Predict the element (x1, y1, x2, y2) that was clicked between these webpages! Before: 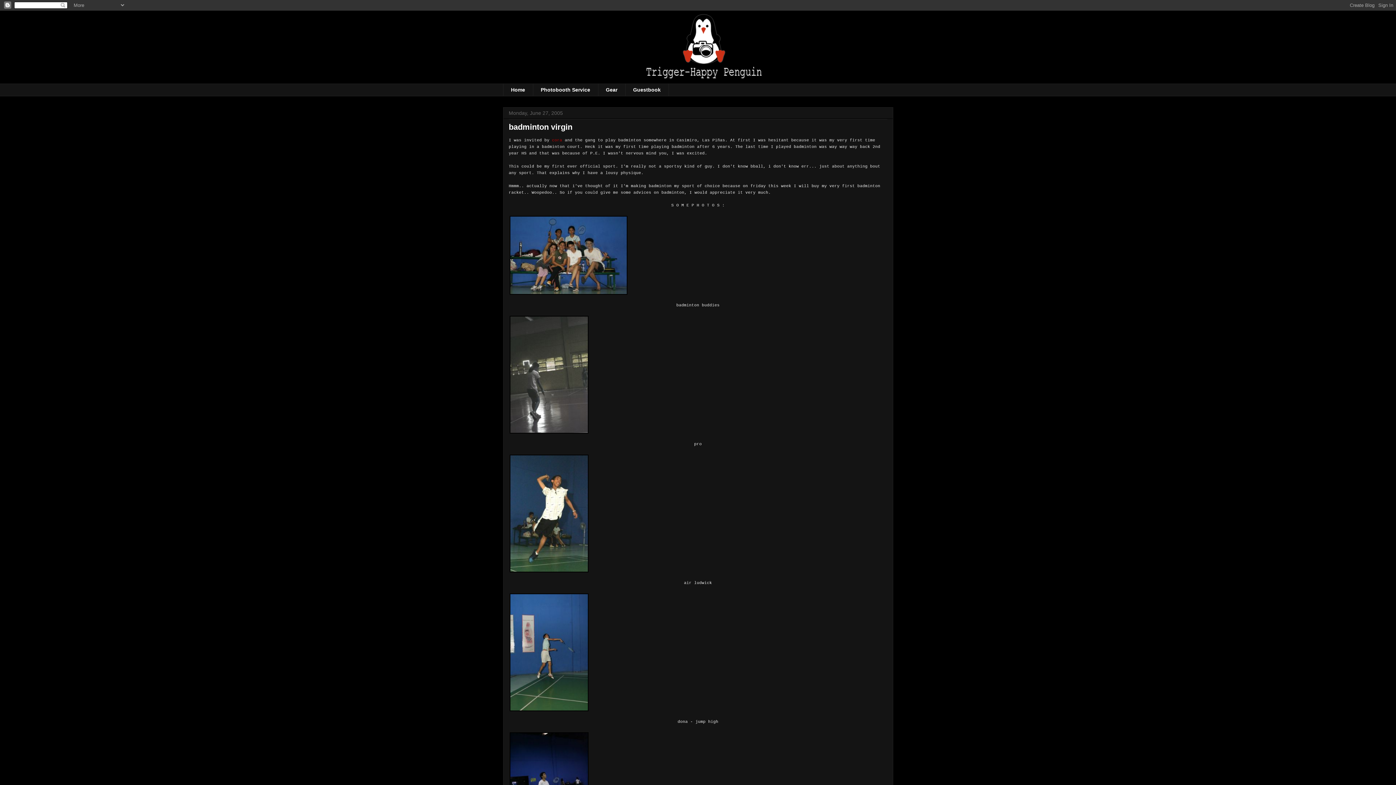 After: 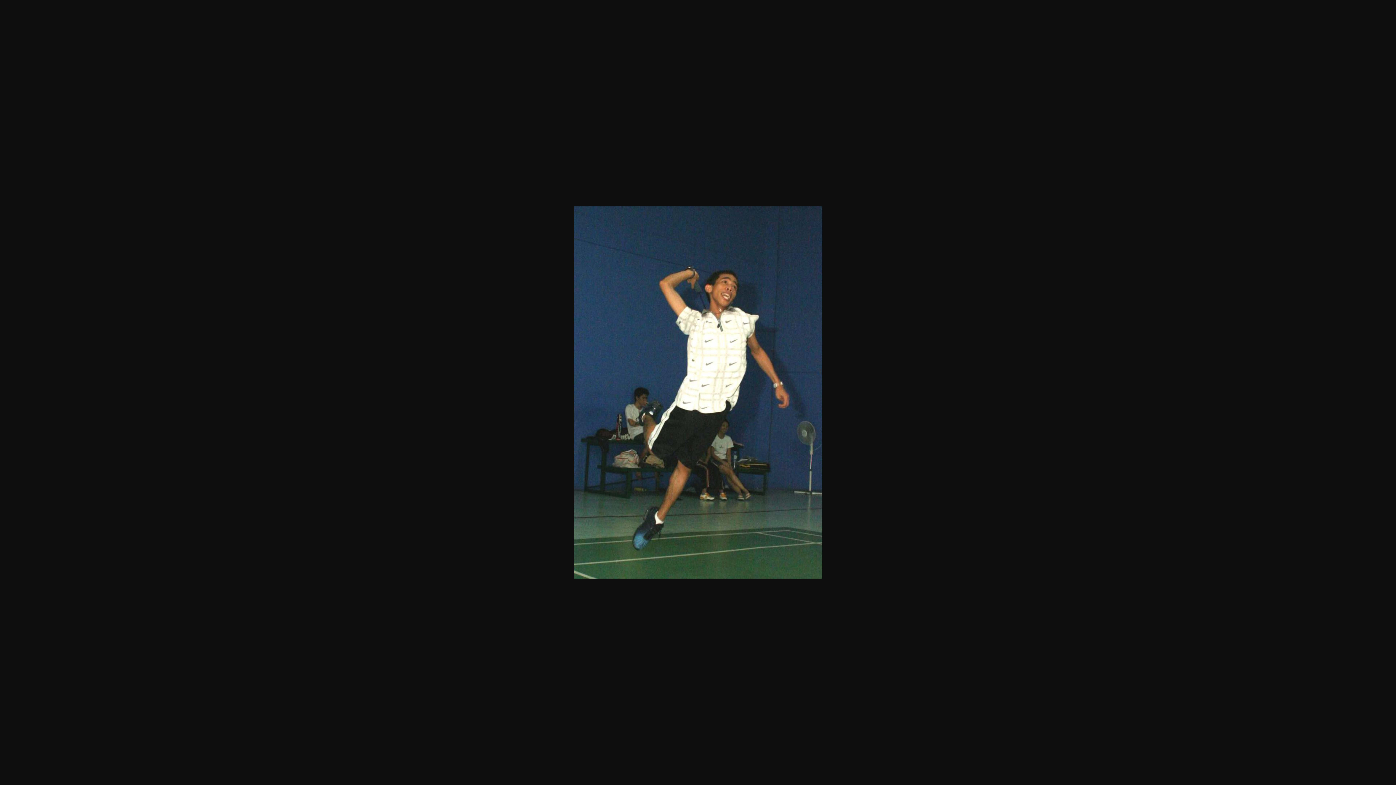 Action: bbox: (508, 454, 887, 572)